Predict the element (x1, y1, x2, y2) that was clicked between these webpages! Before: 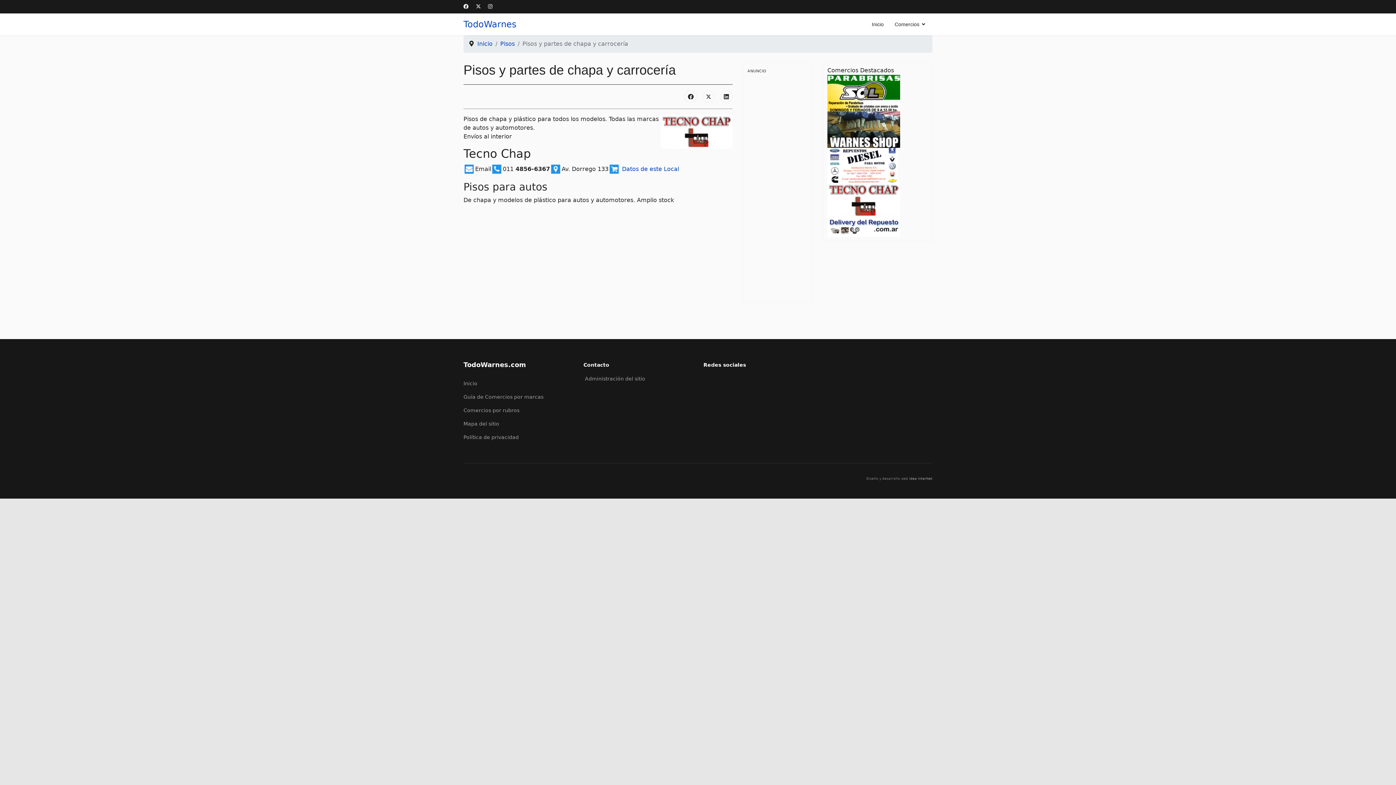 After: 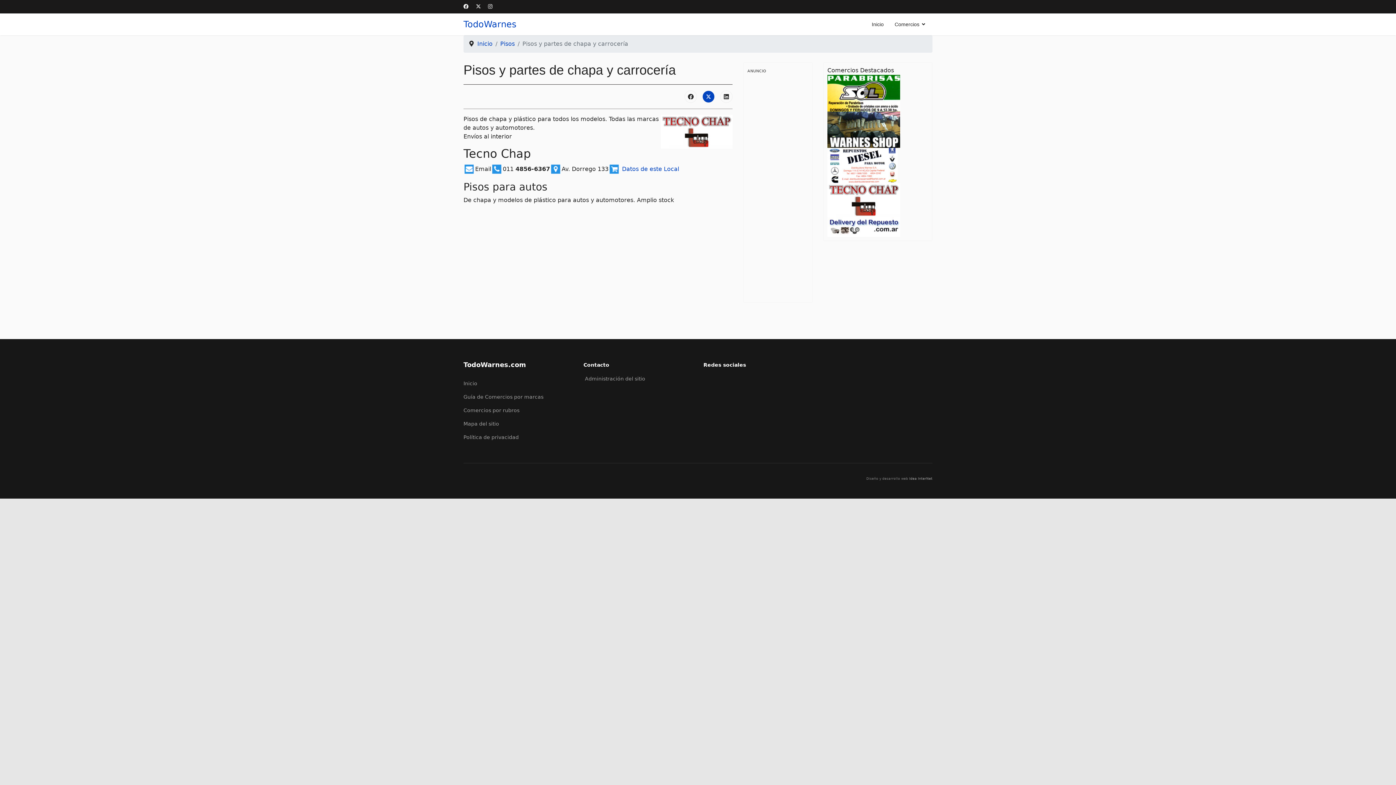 Action: bbox: (702, 90, 714, 102)